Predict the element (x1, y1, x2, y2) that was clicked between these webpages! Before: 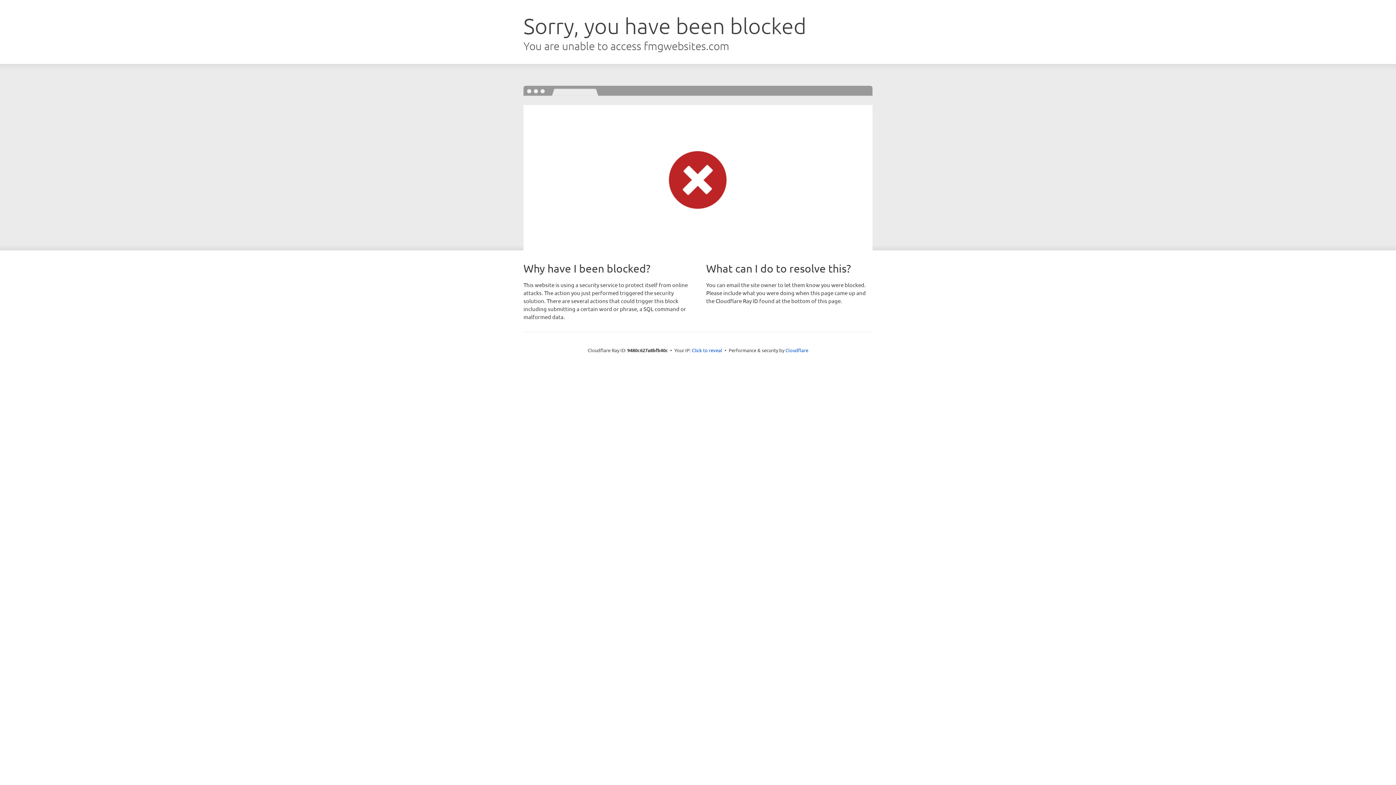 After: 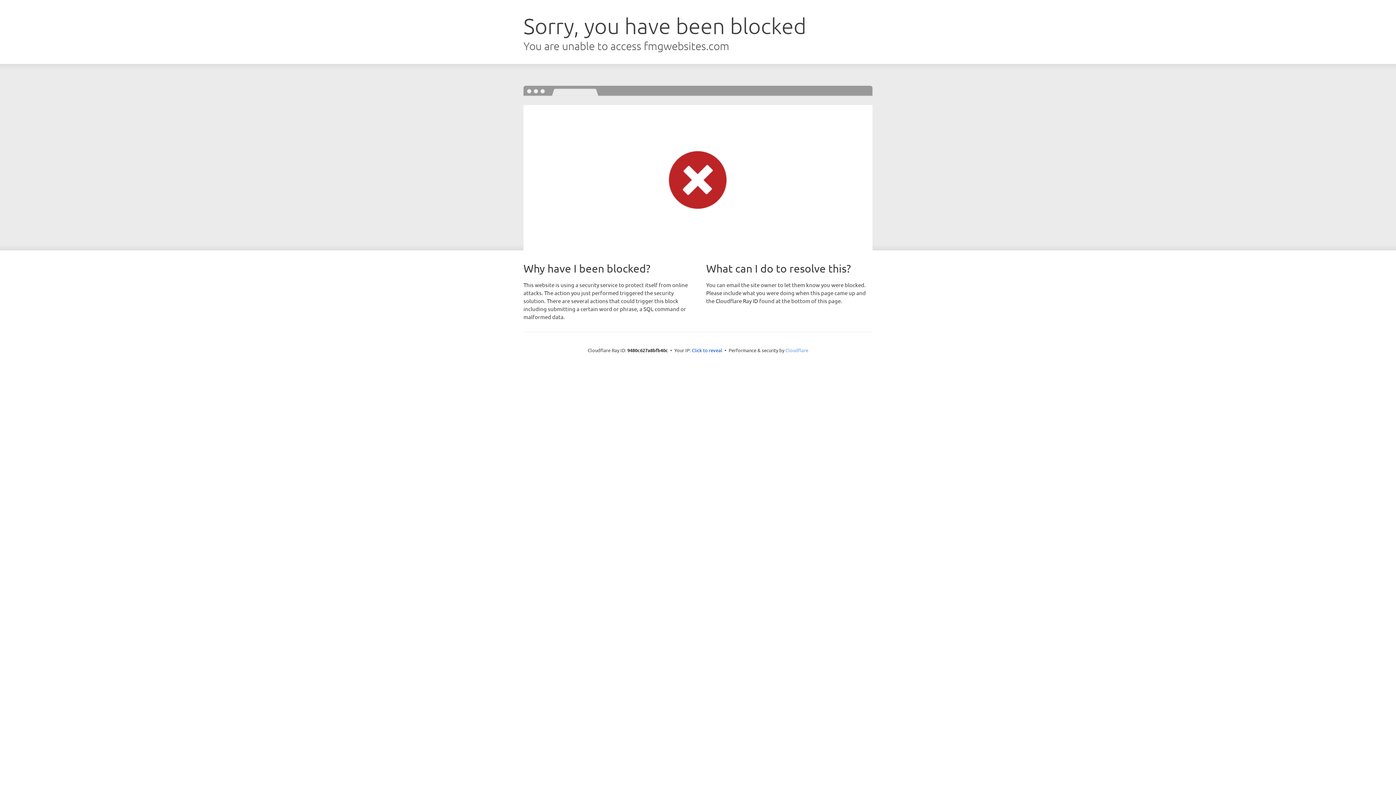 Action: label: Cloudflare bbox: (785, 347, 808, 353)